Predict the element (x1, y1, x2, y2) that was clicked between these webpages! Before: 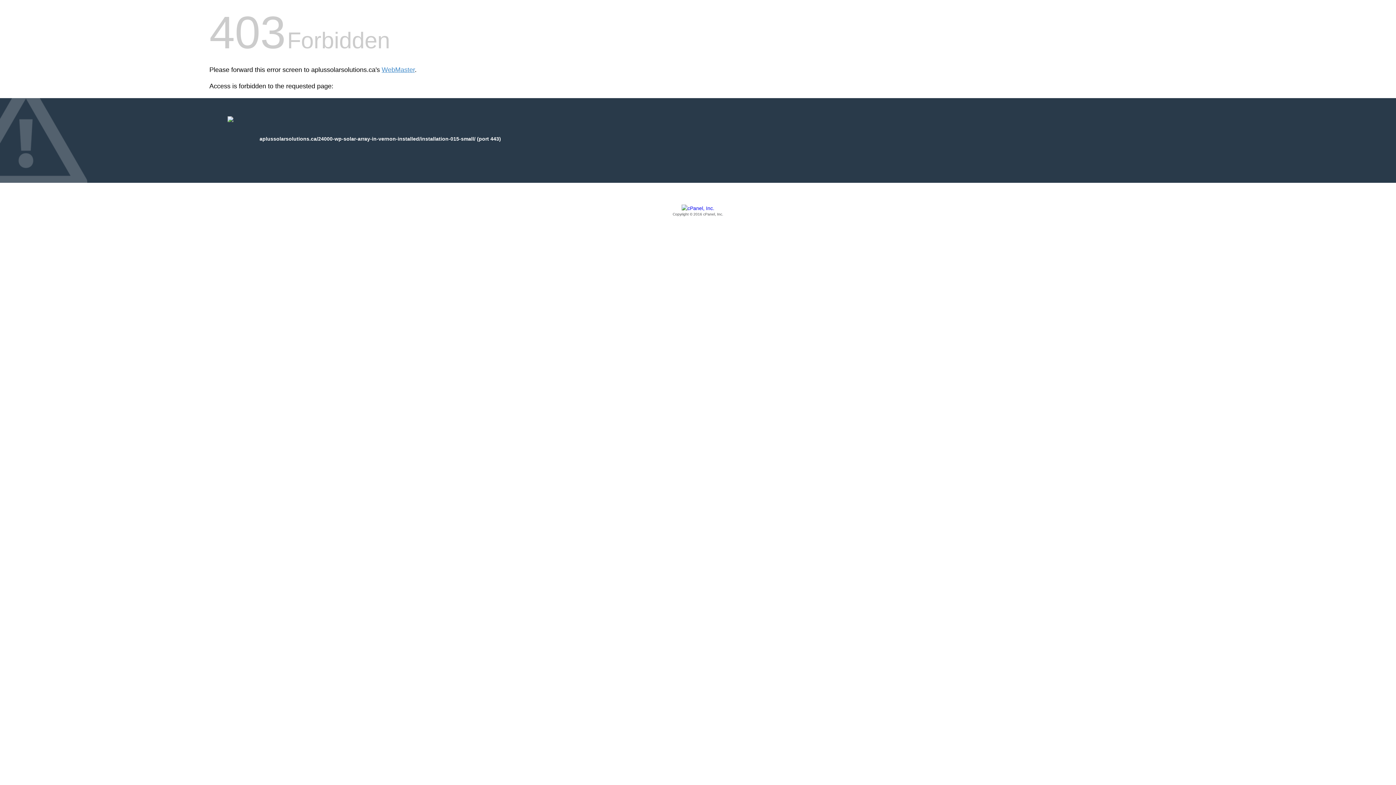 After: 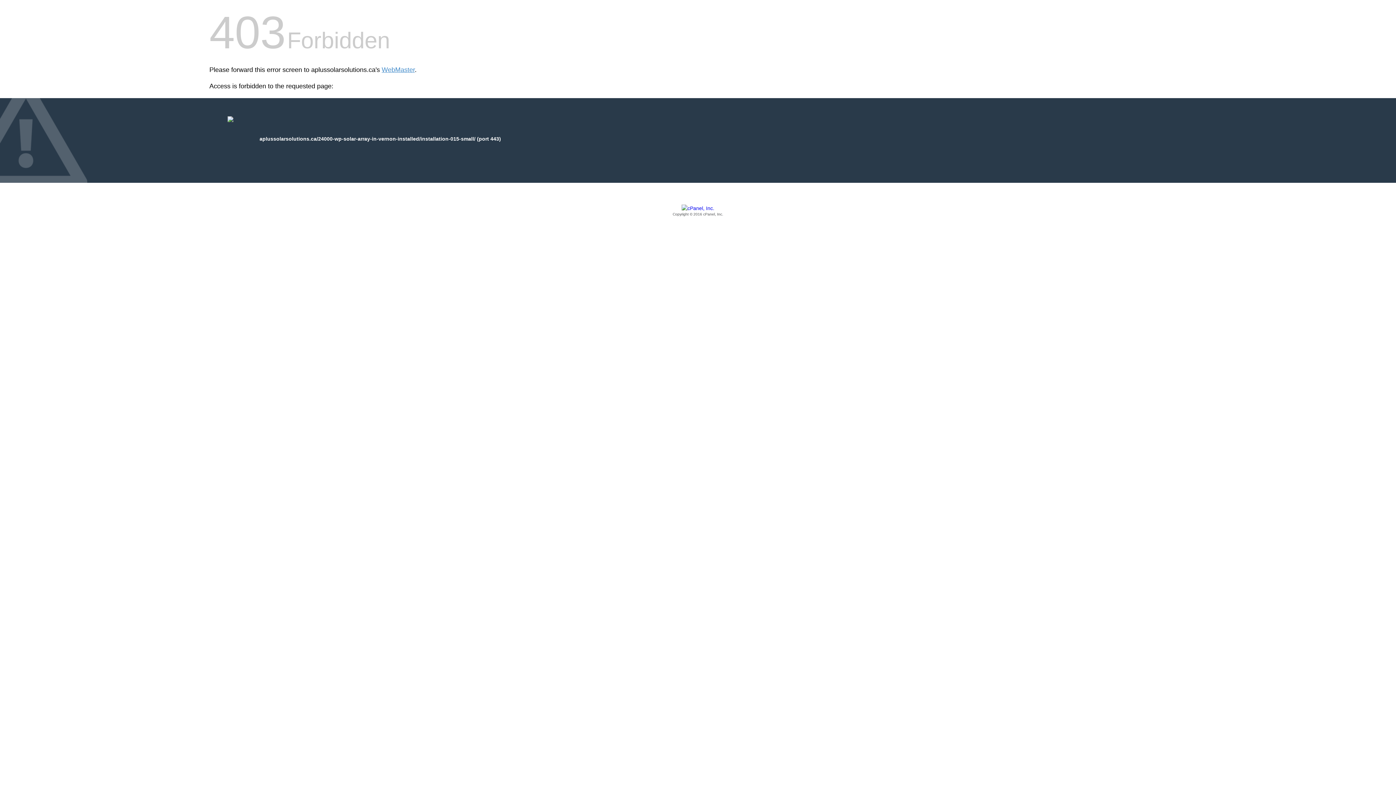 Action: bbox: (209, 205, 1186, 217) label: Copyright © 2016 cPanel, Inc.